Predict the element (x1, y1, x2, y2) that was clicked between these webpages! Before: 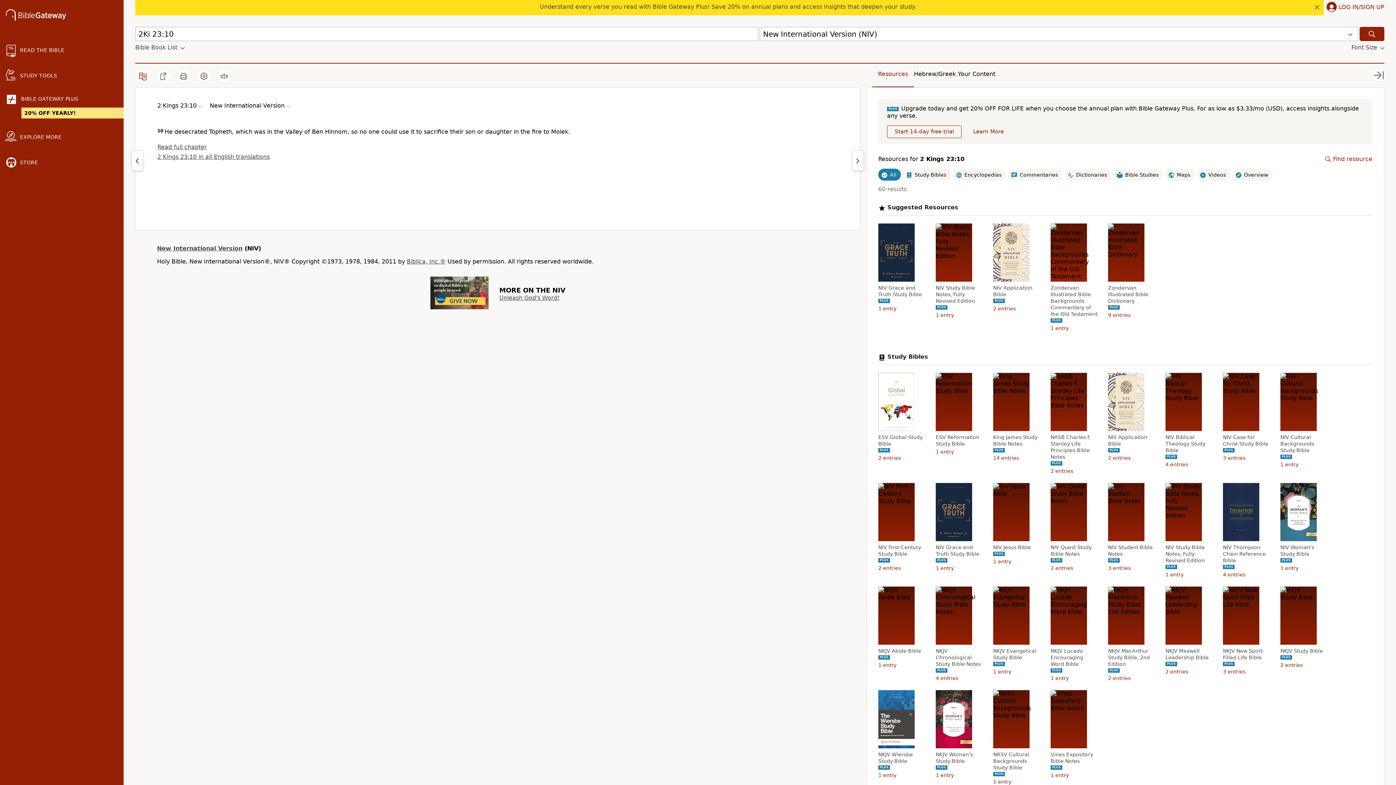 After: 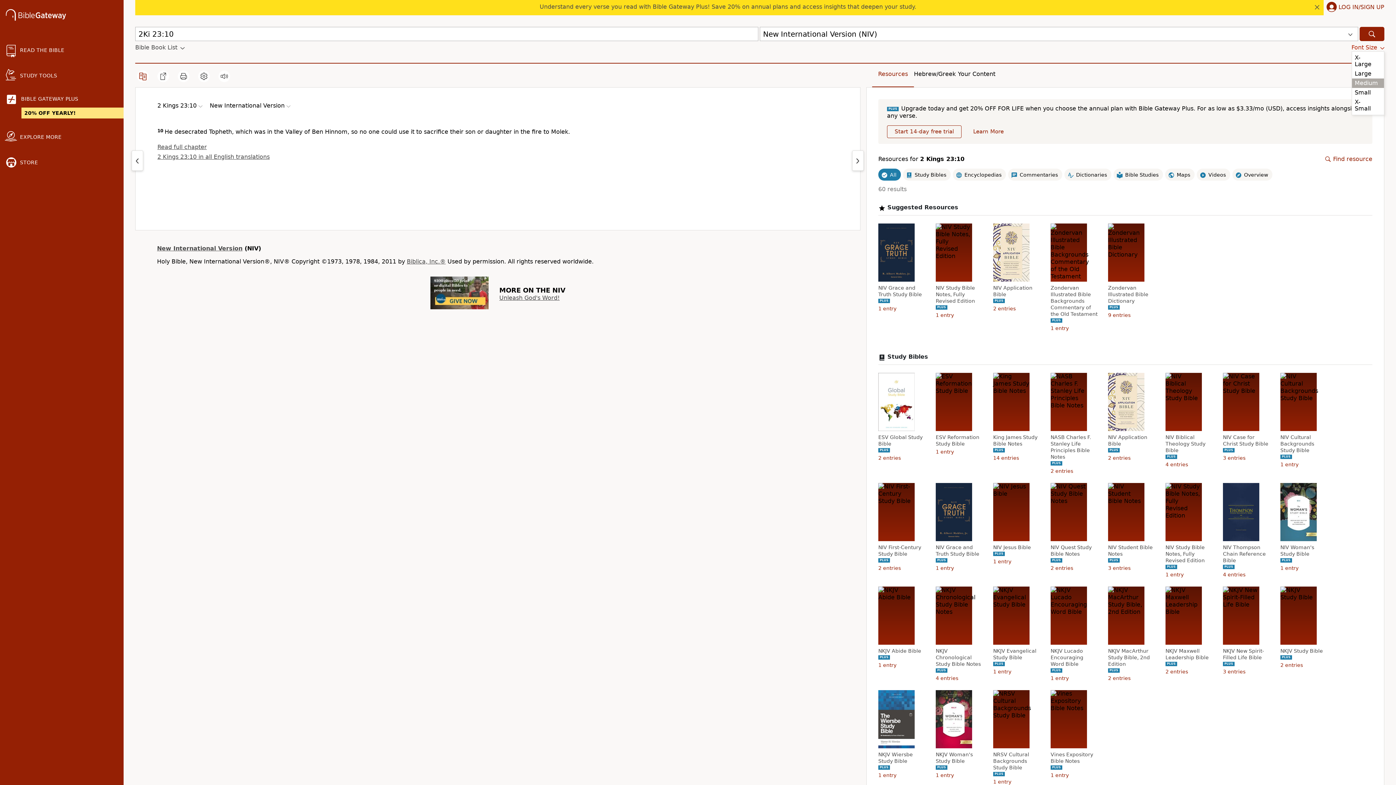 Action: label: Font Size bbox: (1351, 44, 1384, 51)